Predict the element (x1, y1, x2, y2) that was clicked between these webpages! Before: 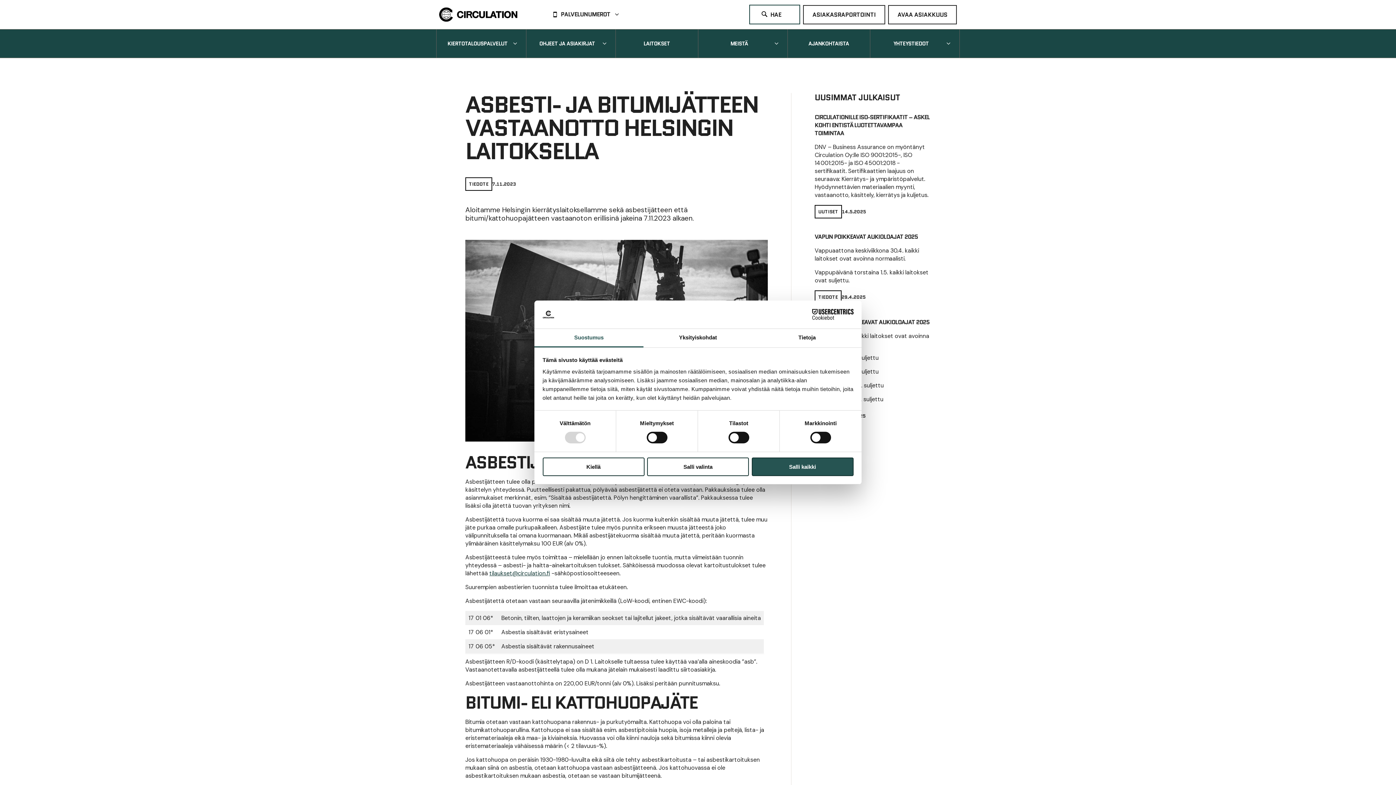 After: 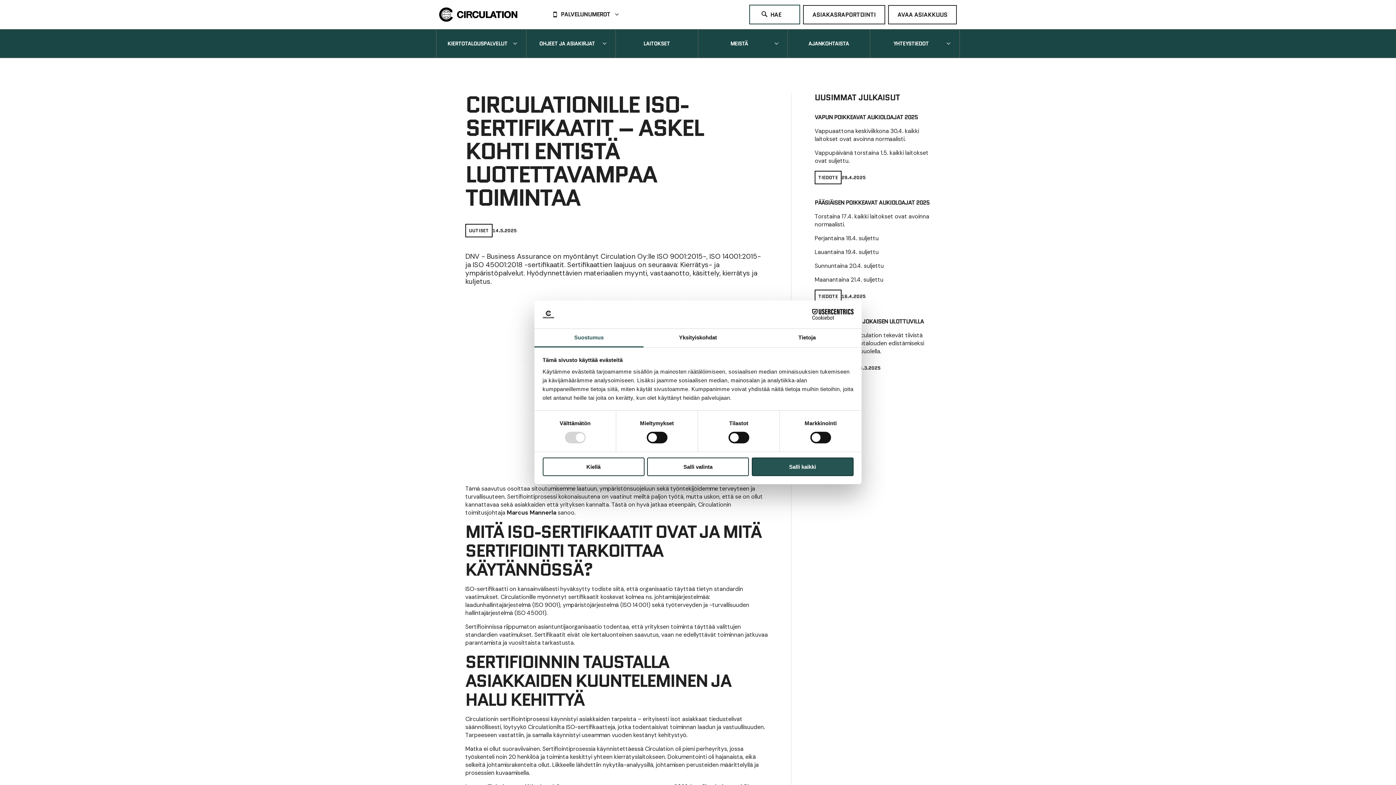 Action: label: CIRCULATIONILLE ISO-SERTIFIKAATIT – ASKEL KOHTI ENTISTÄ LUOTETTAVAMPAA TOIMINTAA

DNV – Business Assurance on myöntänyt Circulation Oy:lle ISO 9001:2015-, ISO 14001:2015- ja ISO 45001:2018 -sertifikaatit. Sertifikaattien laajuus on seuraava: Kierrätys- ja ympäristöpalvelut. Hyödynnettävien materiaalien myynti, vastaanotto, käsittely, kierrätys ja kuljetus.

UUTISET
14.5.2025 bbox: (814, 113, 930, 221)